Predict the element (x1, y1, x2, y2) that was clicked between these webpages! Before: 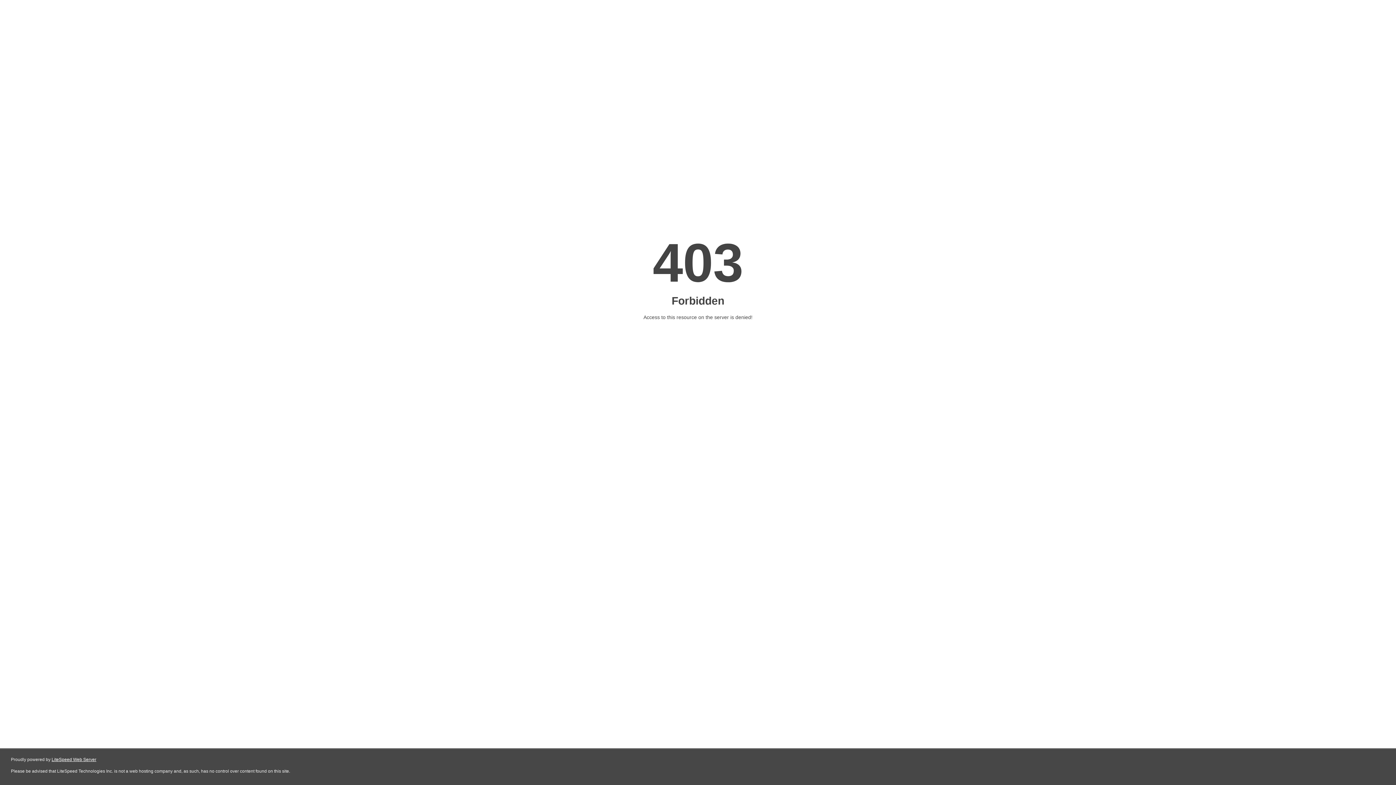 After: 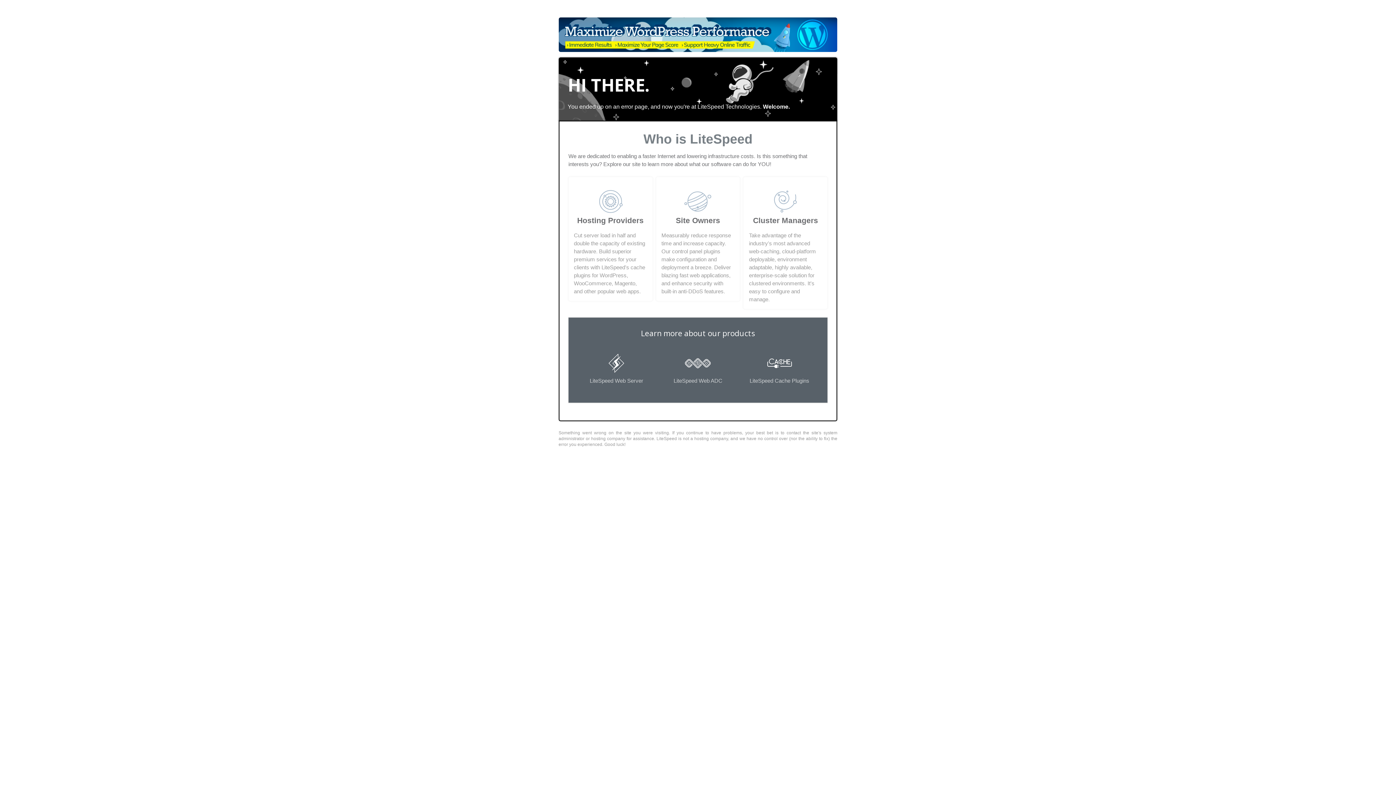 Action: label: LiteSpeed Web Server bbox: (51, 757, 96, 762)